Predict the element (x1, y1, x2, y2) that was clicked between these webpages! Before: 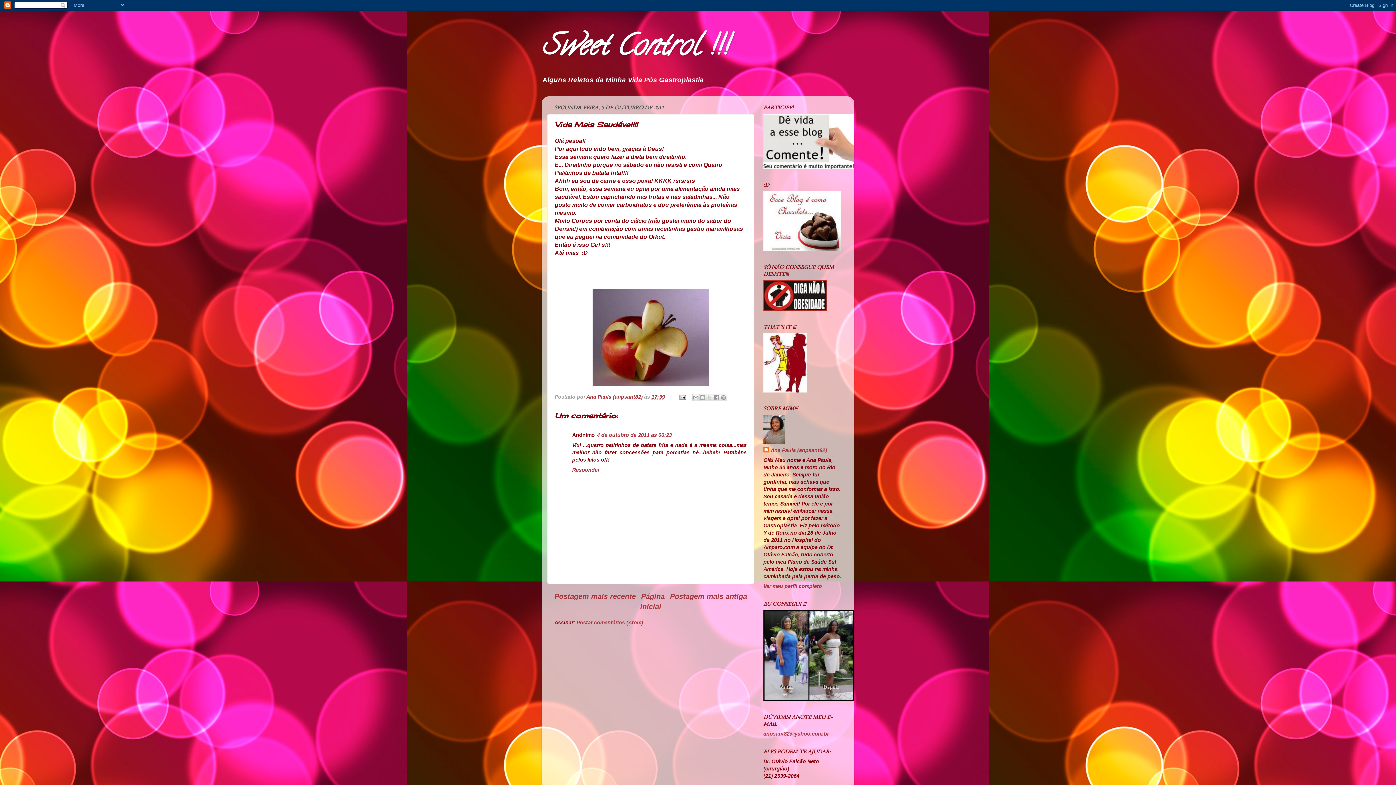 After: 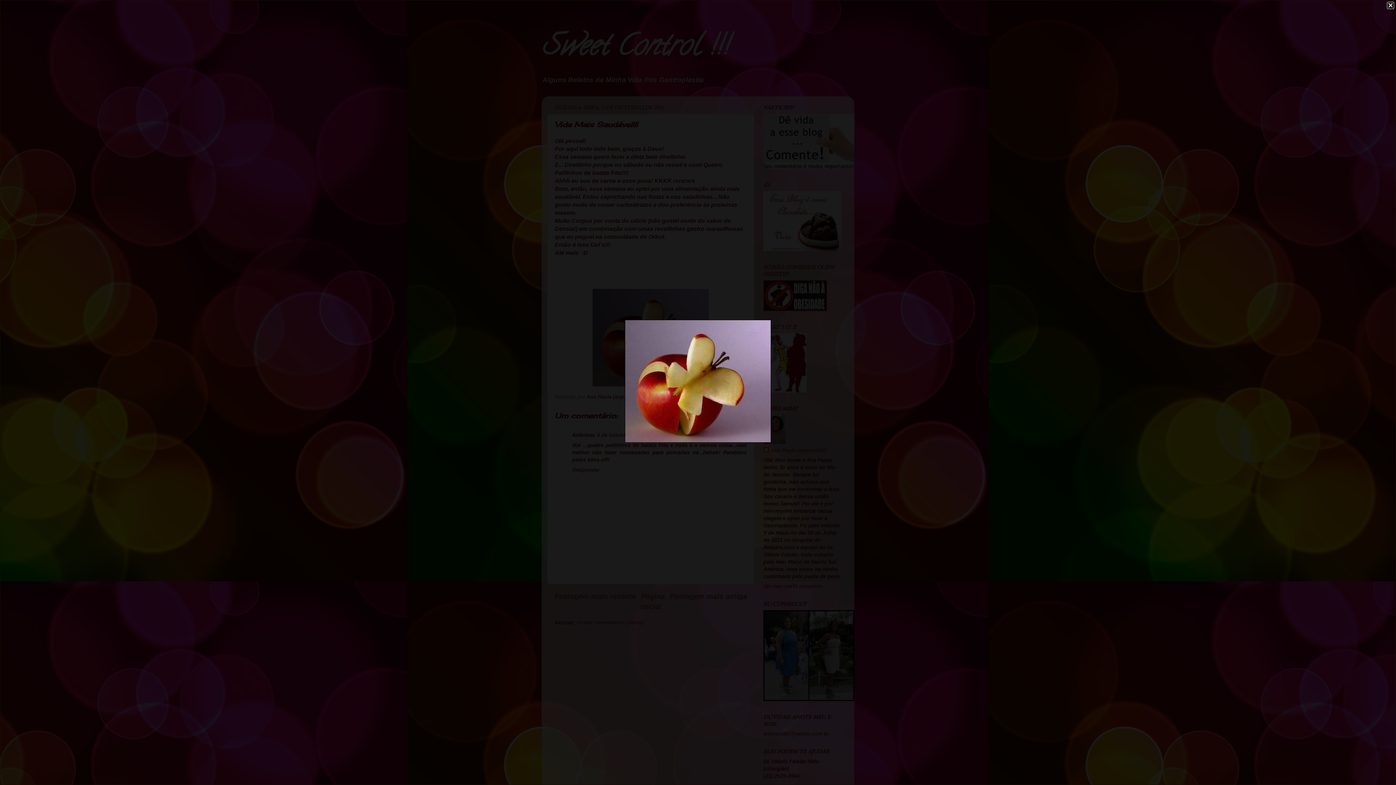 Action: bbox: (592, 381, 709, 387)